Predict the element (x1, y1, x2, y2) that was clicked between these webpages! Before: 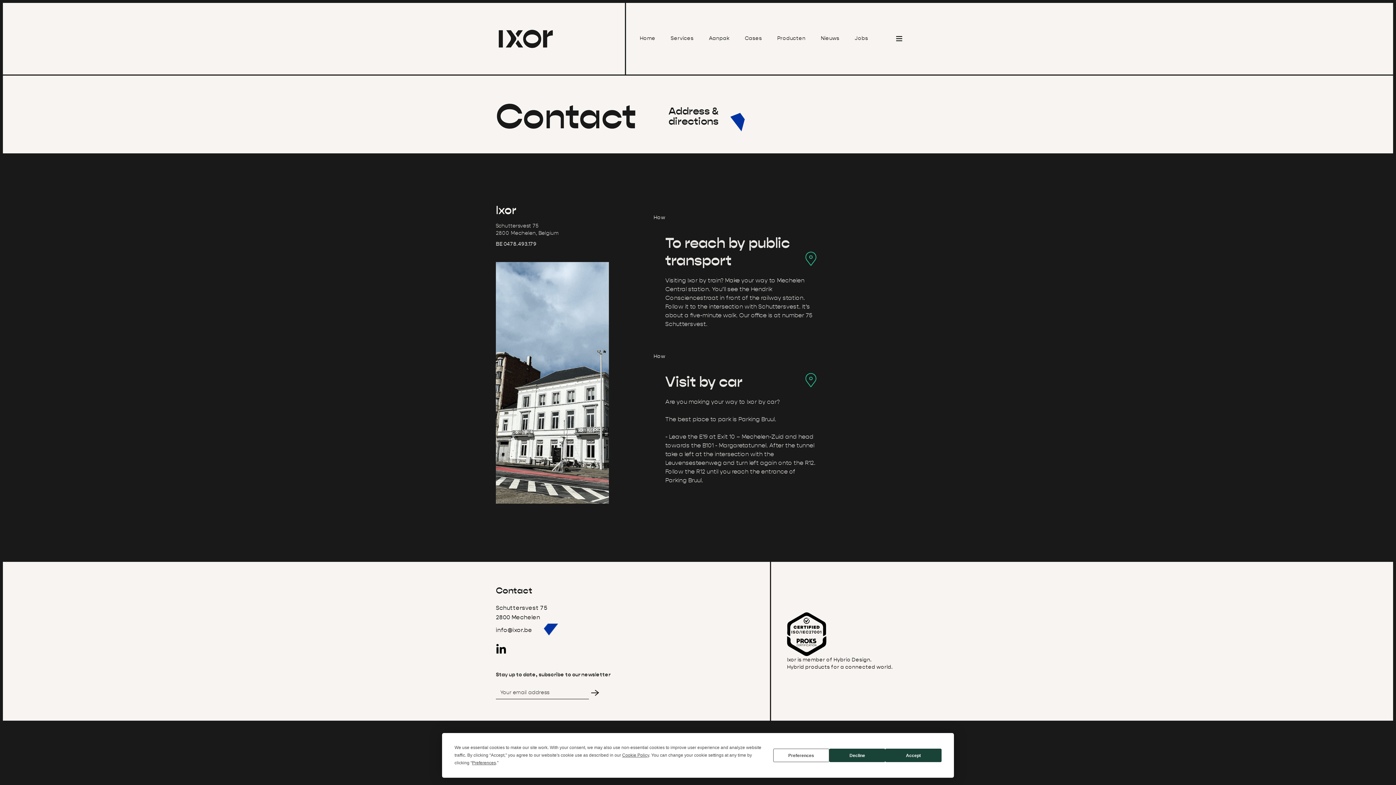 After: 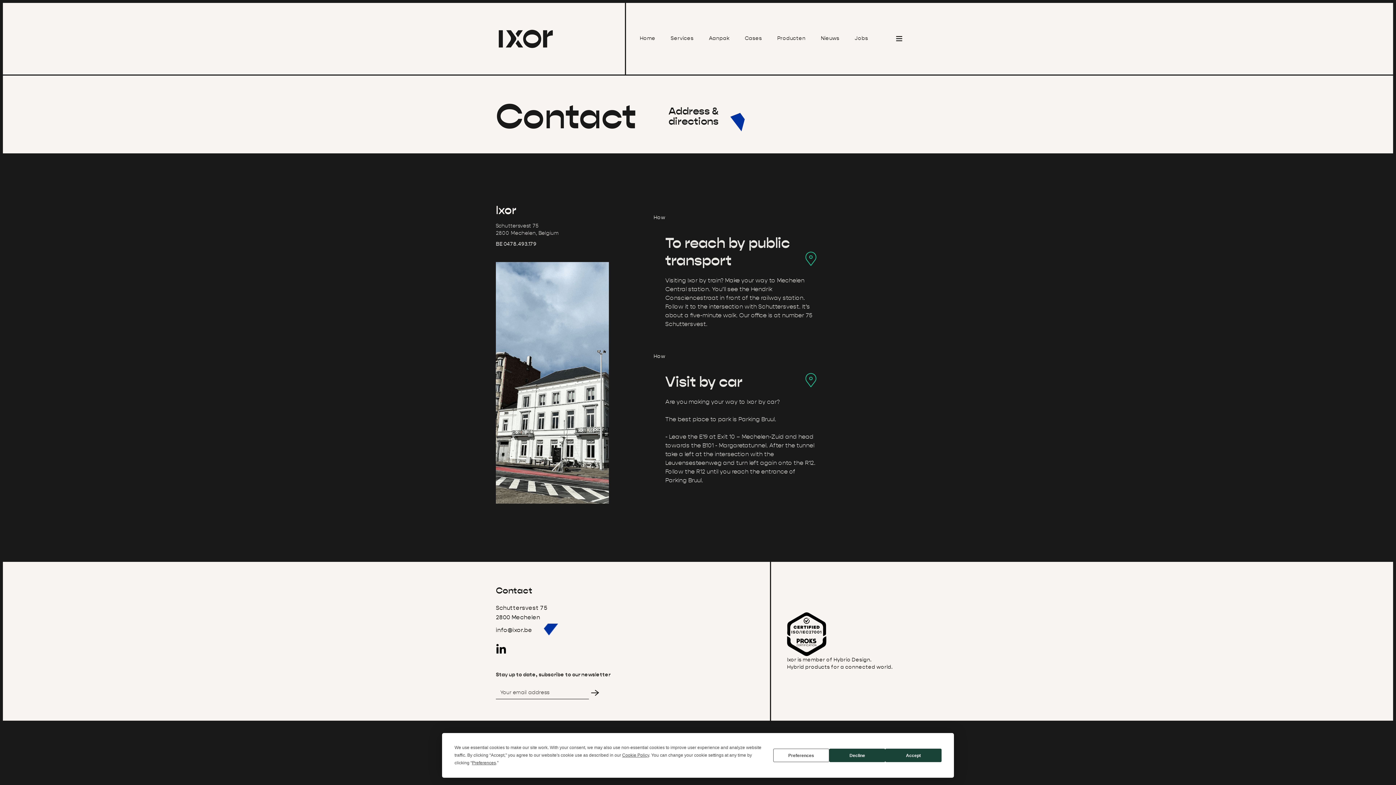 Action: bbox: (805, 373, 816, 387)